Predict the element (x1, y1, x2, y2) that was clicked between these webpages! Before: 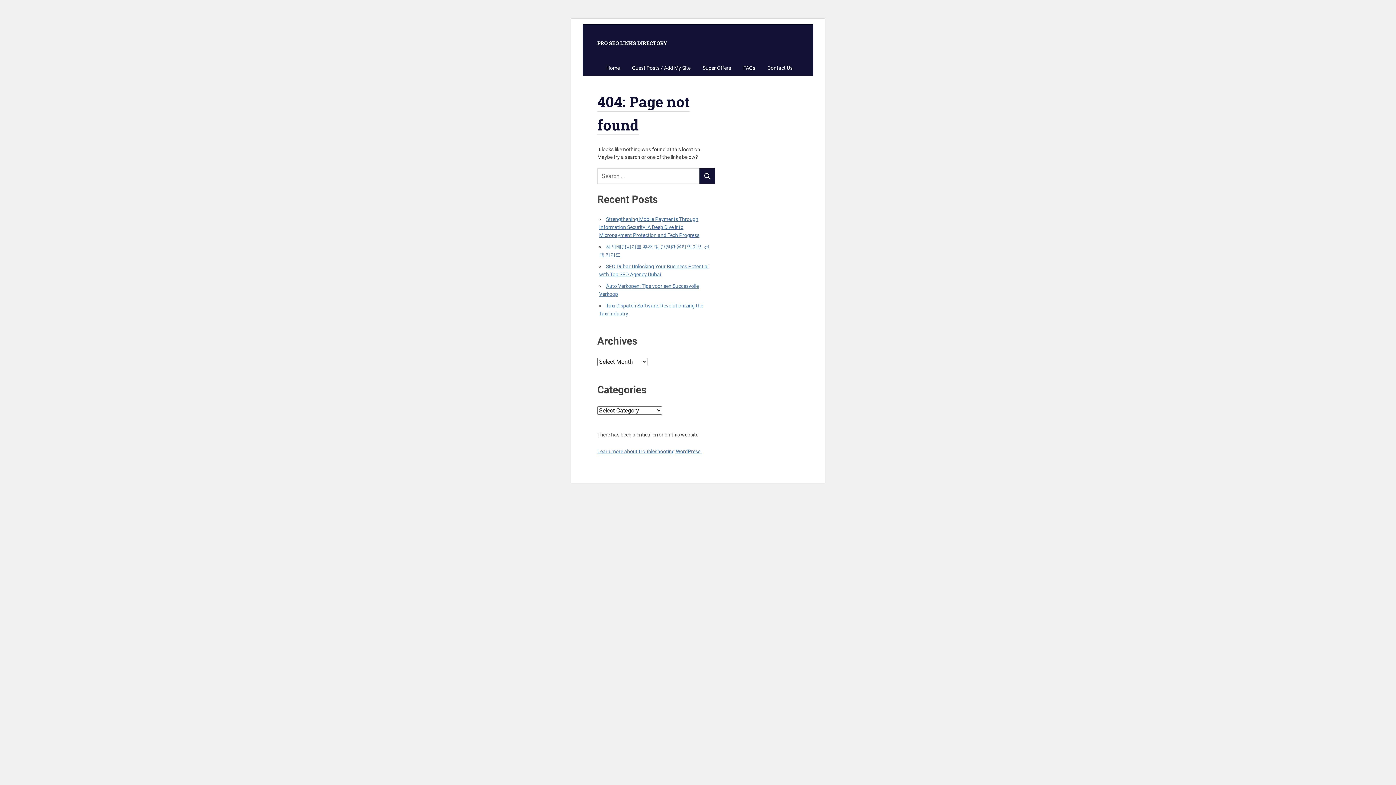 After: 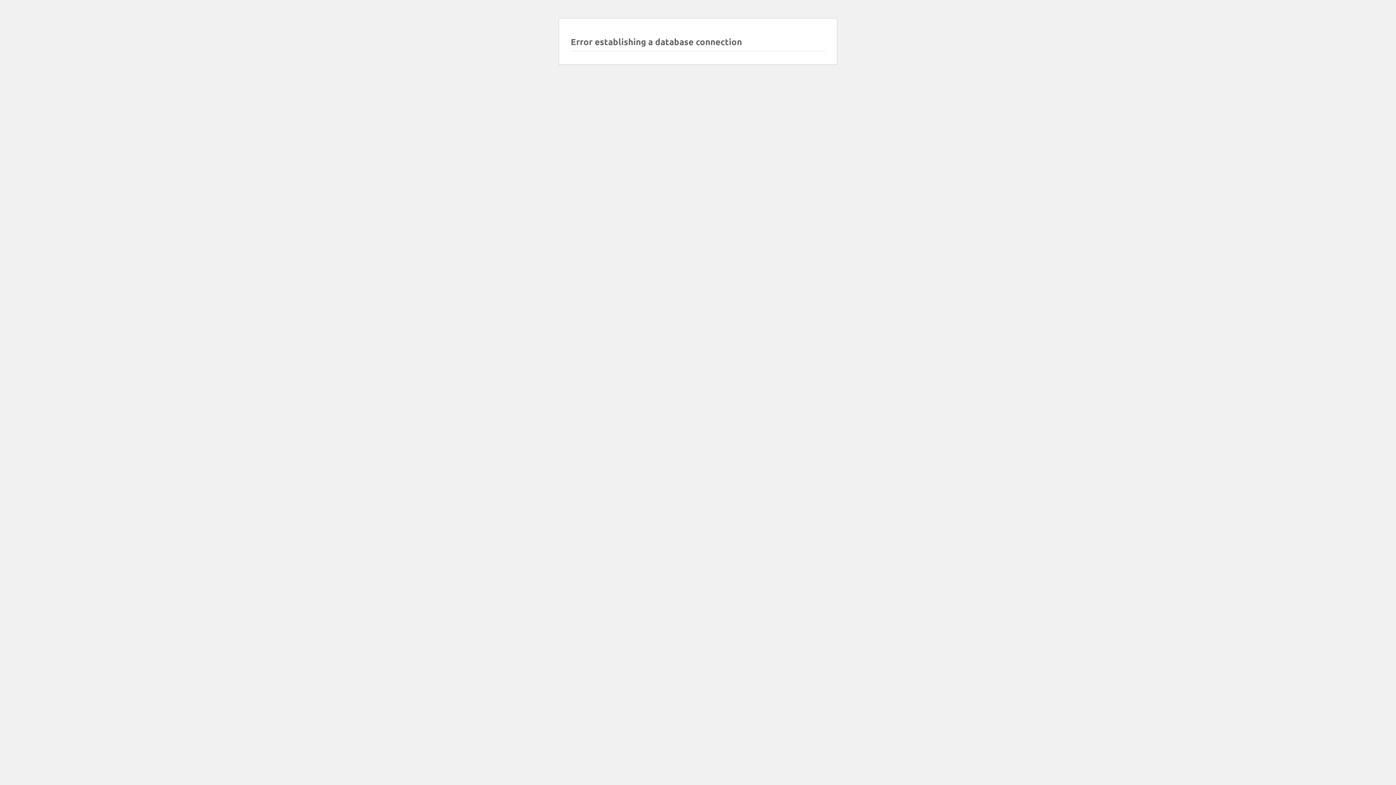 Action: label: FAQs bbox: (737, 60, 761, 75)